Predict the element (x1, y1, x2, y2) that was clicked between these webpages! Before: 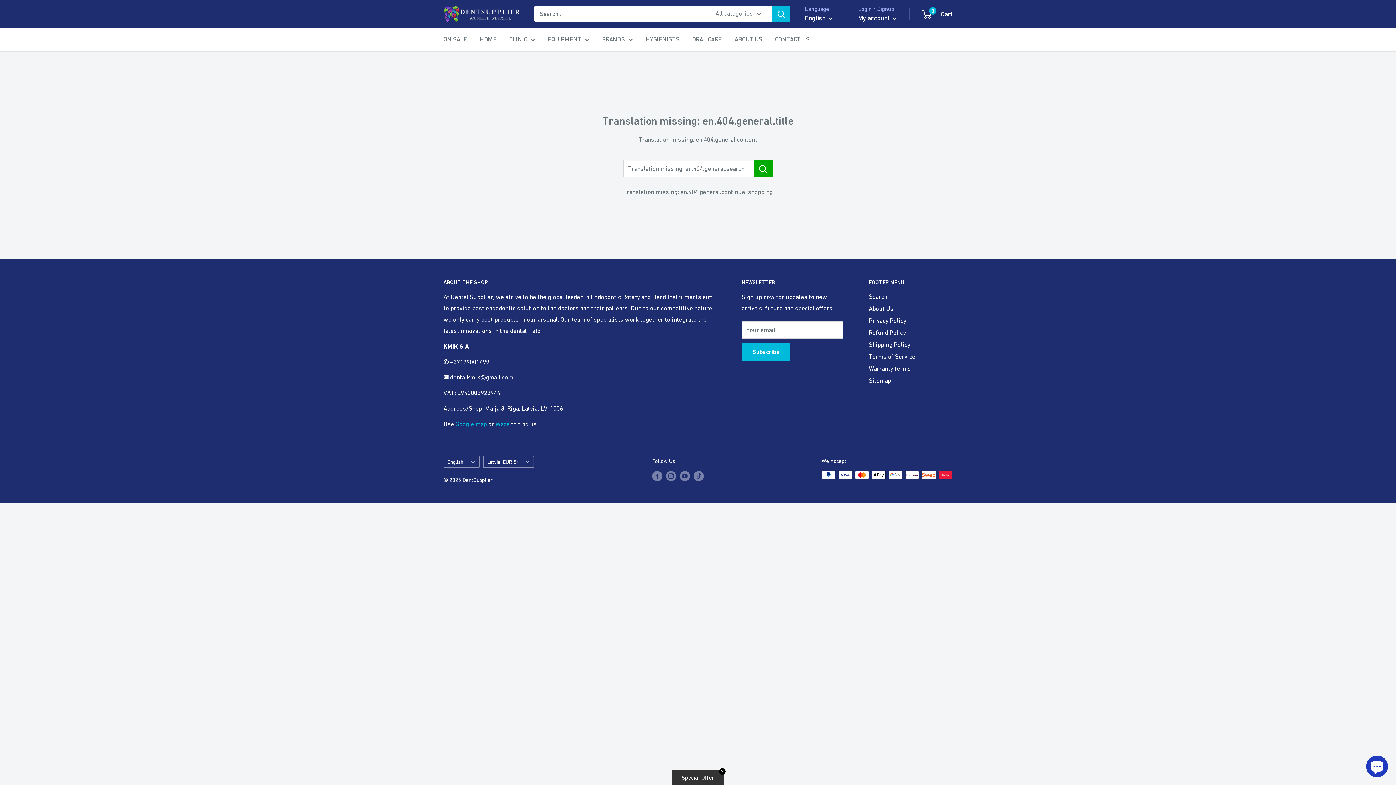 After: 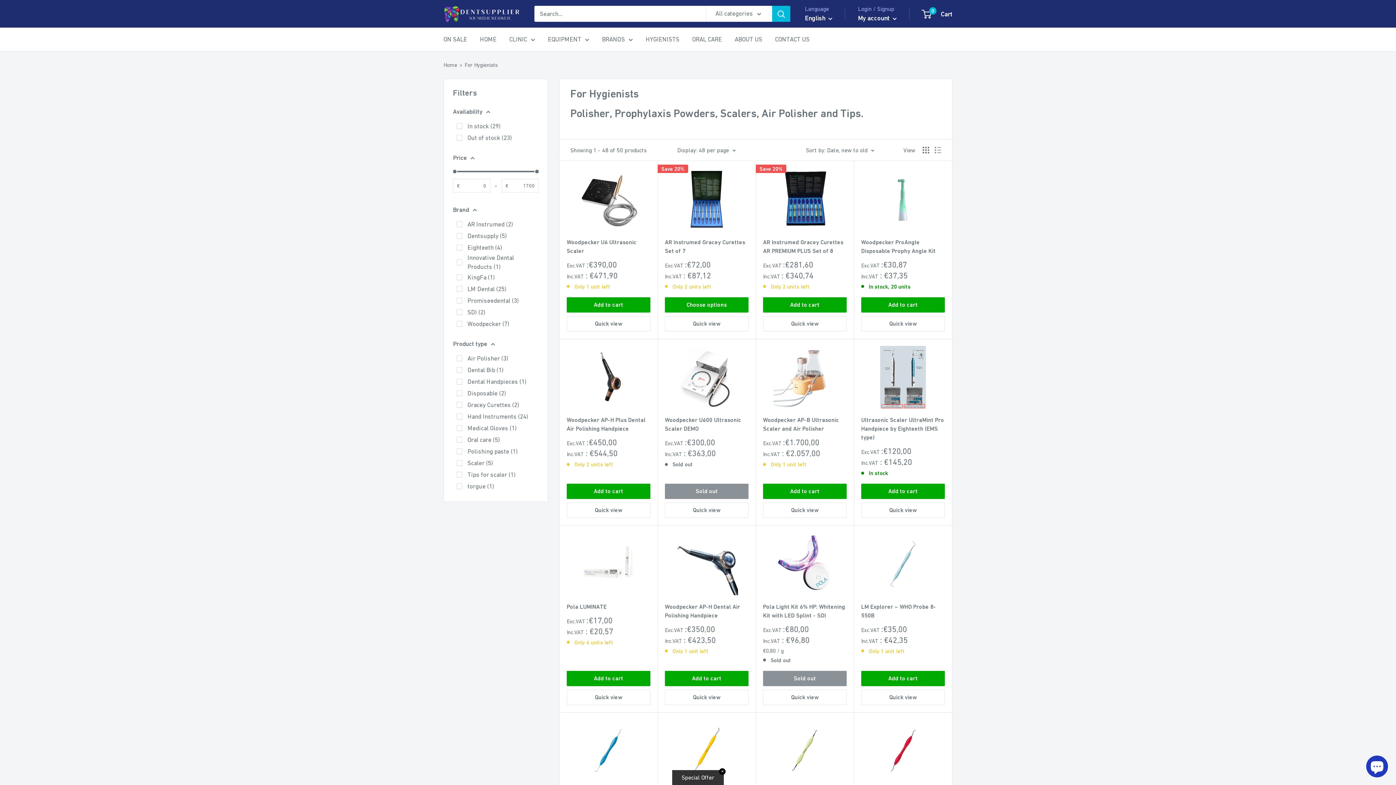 Action: bbox: (645, 33, 679, 45) label: HYGIENISTS